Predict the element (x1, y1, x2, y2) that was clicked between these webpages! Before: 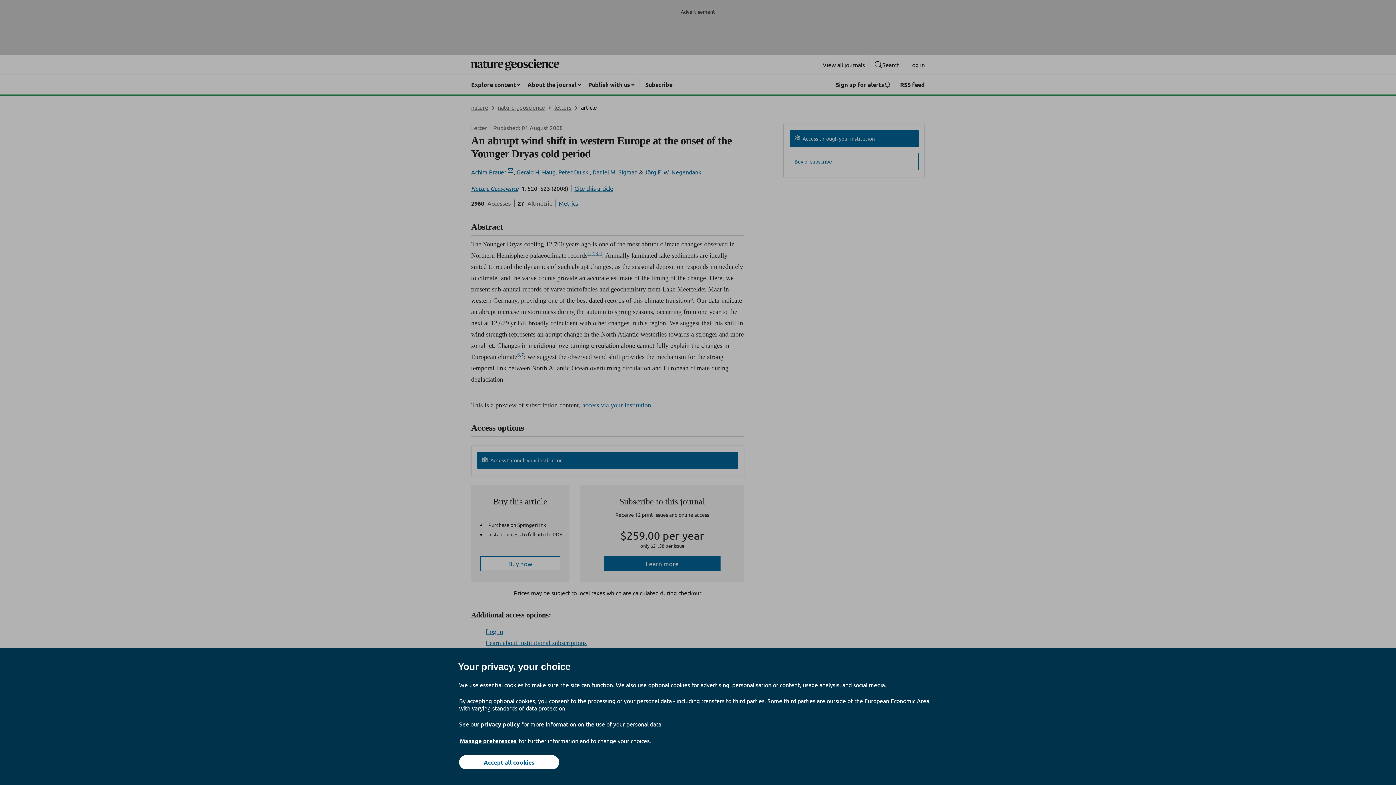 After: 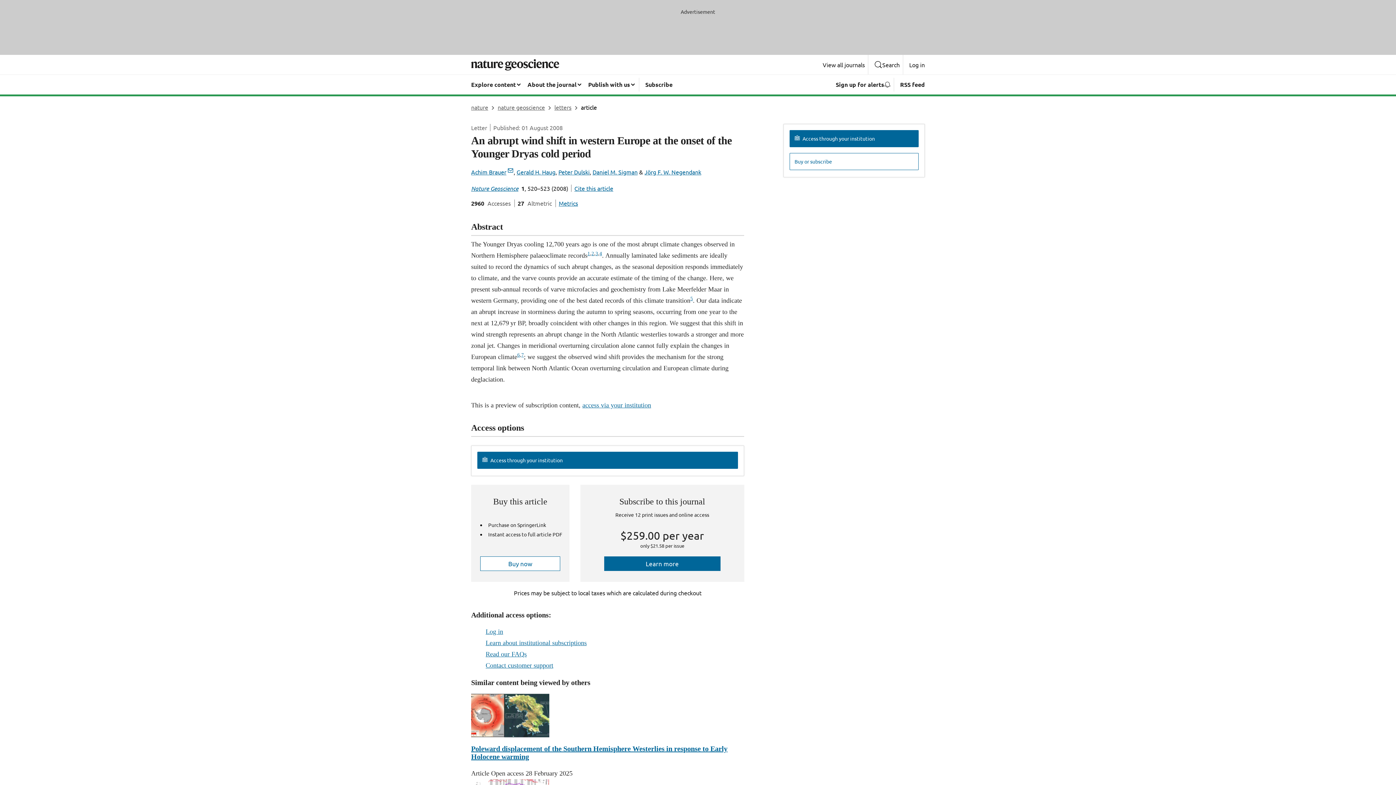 Action: bbox: (459, 755, 559, 769) label: Accept all cookies